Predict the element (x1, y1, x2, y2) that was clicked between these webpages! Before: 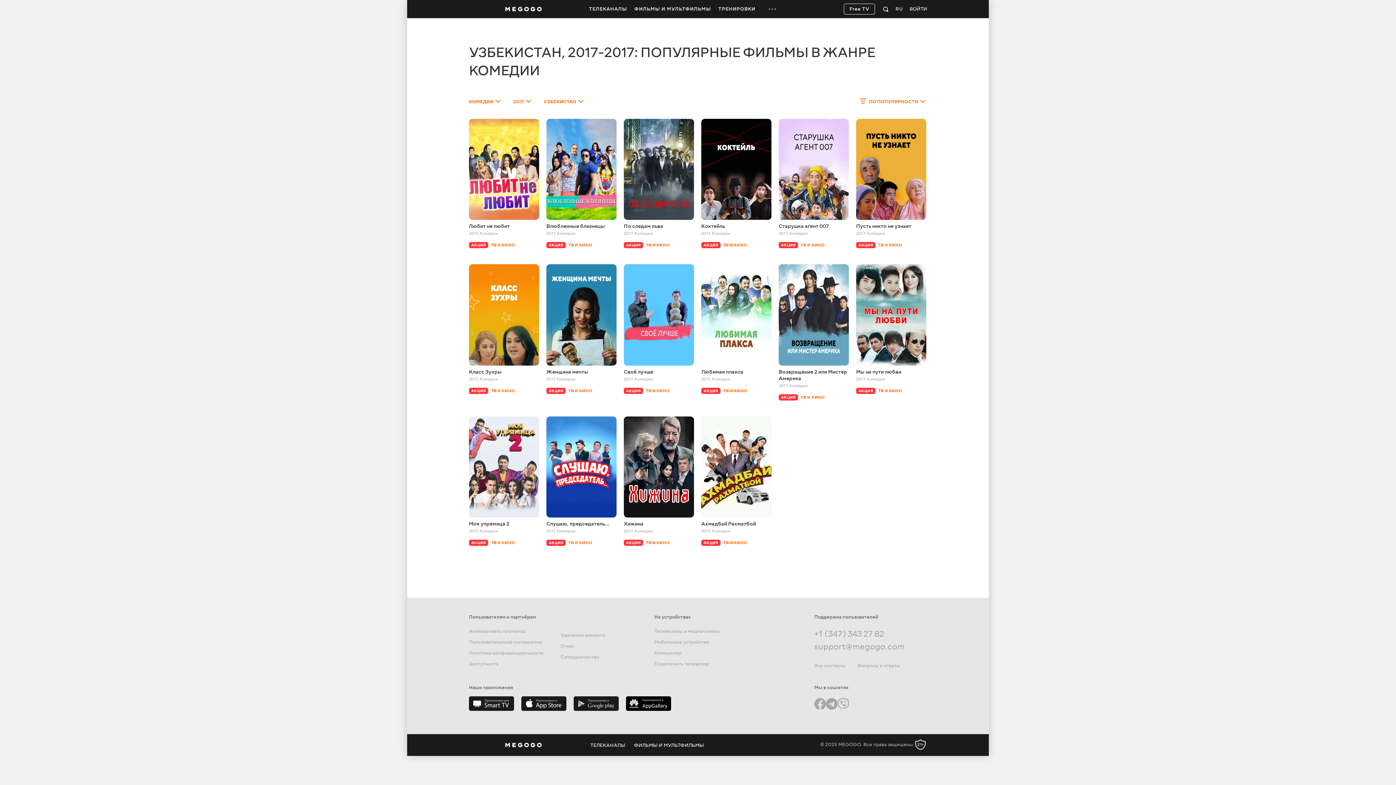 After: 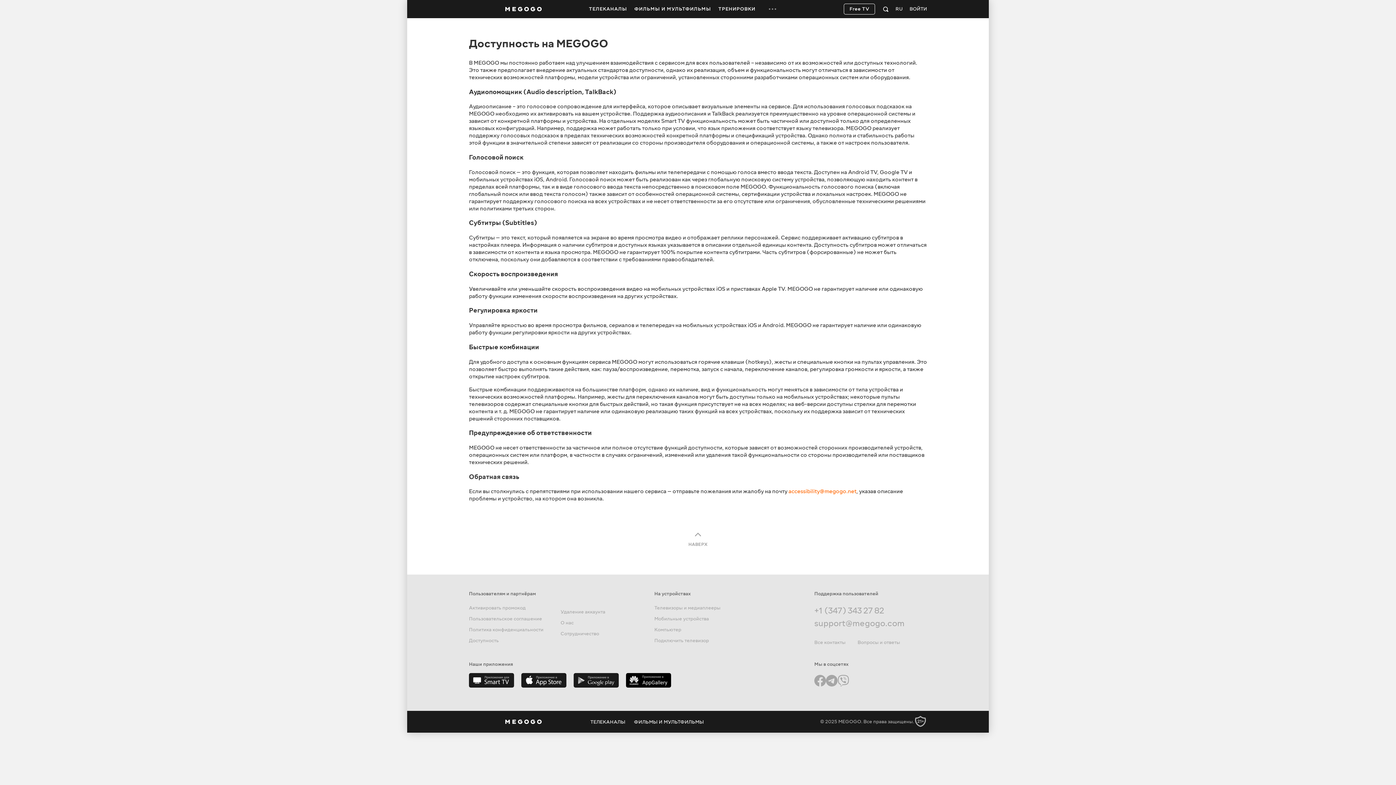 Action: bbox: (469, 661, 498, 667) label: Доступность